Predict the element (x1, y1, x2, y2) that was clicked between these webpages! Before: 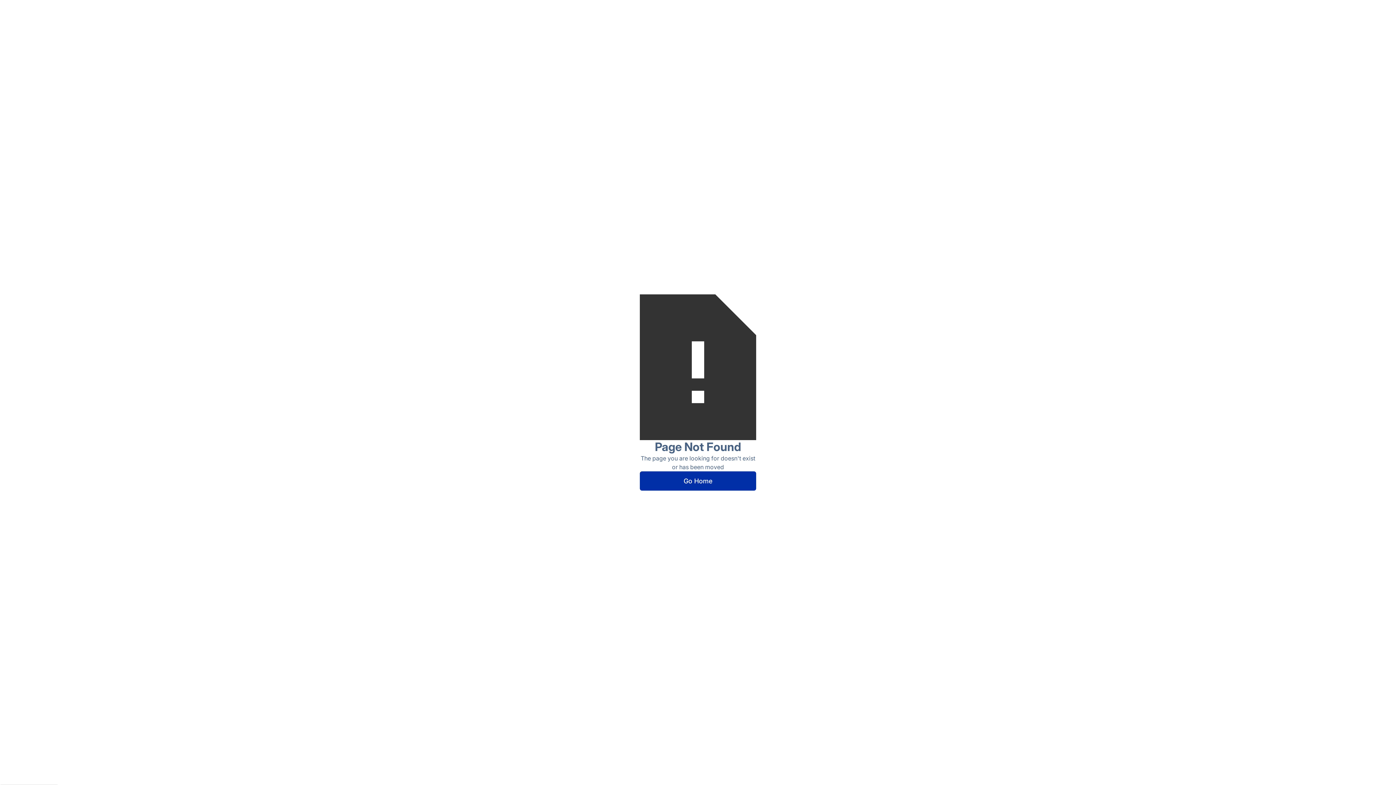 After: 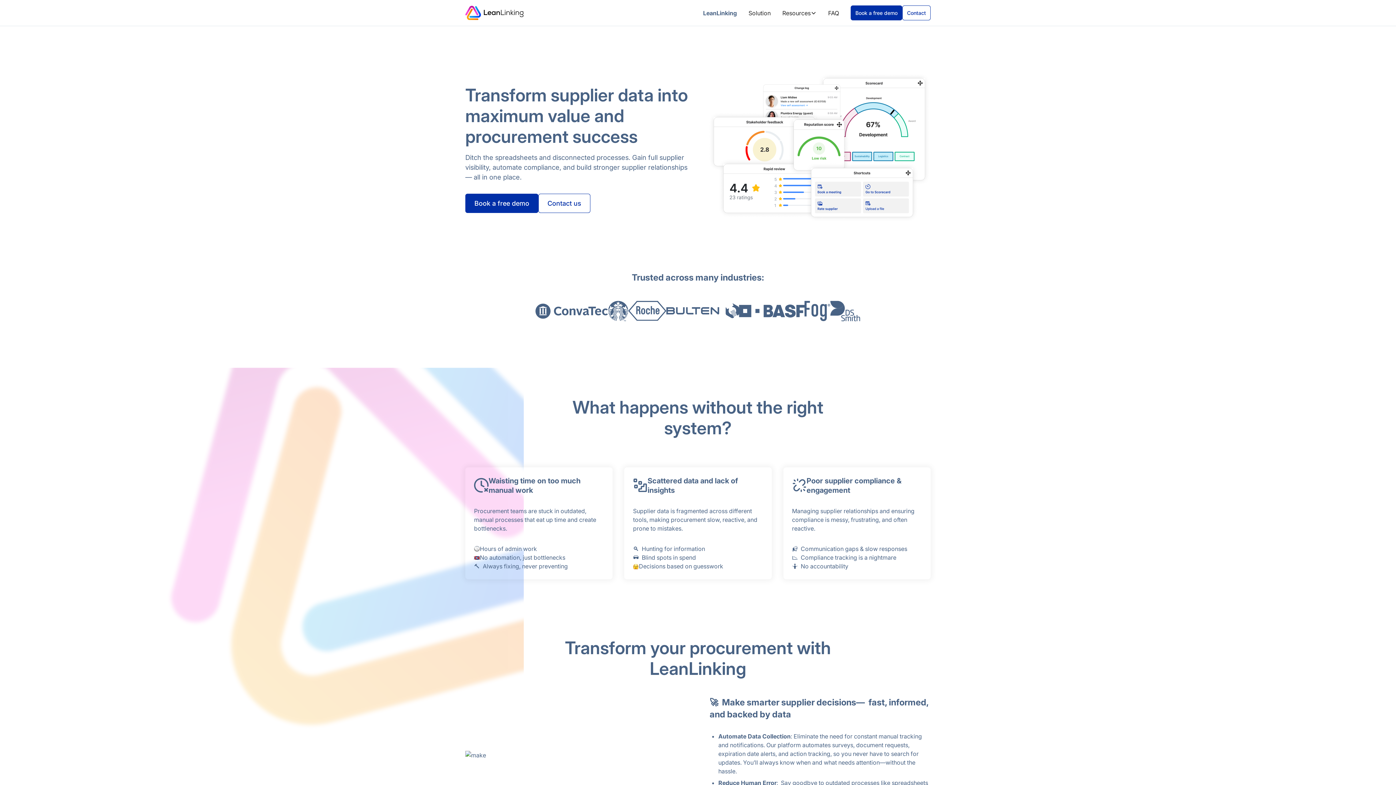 Action: bbox: (640, 471, 756, 491) label: Go Home